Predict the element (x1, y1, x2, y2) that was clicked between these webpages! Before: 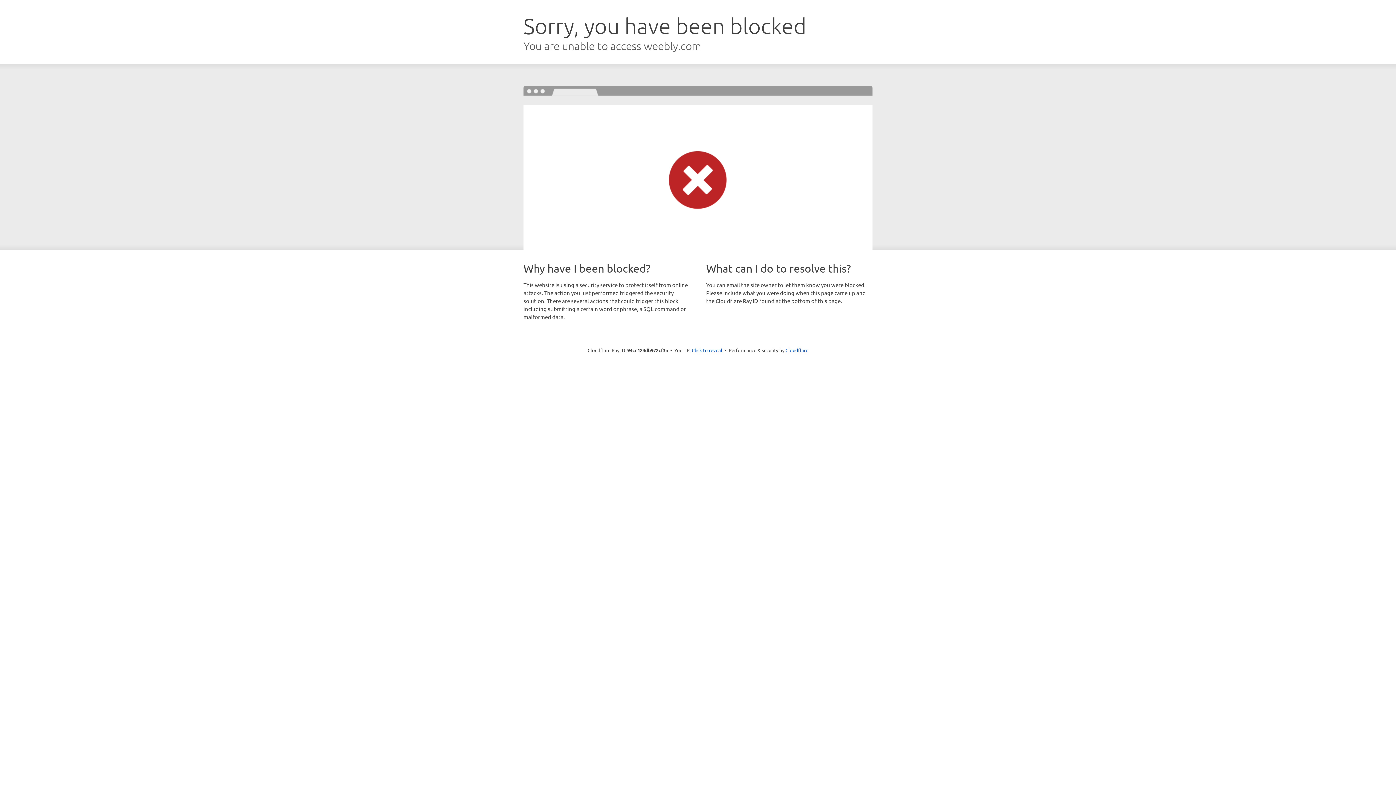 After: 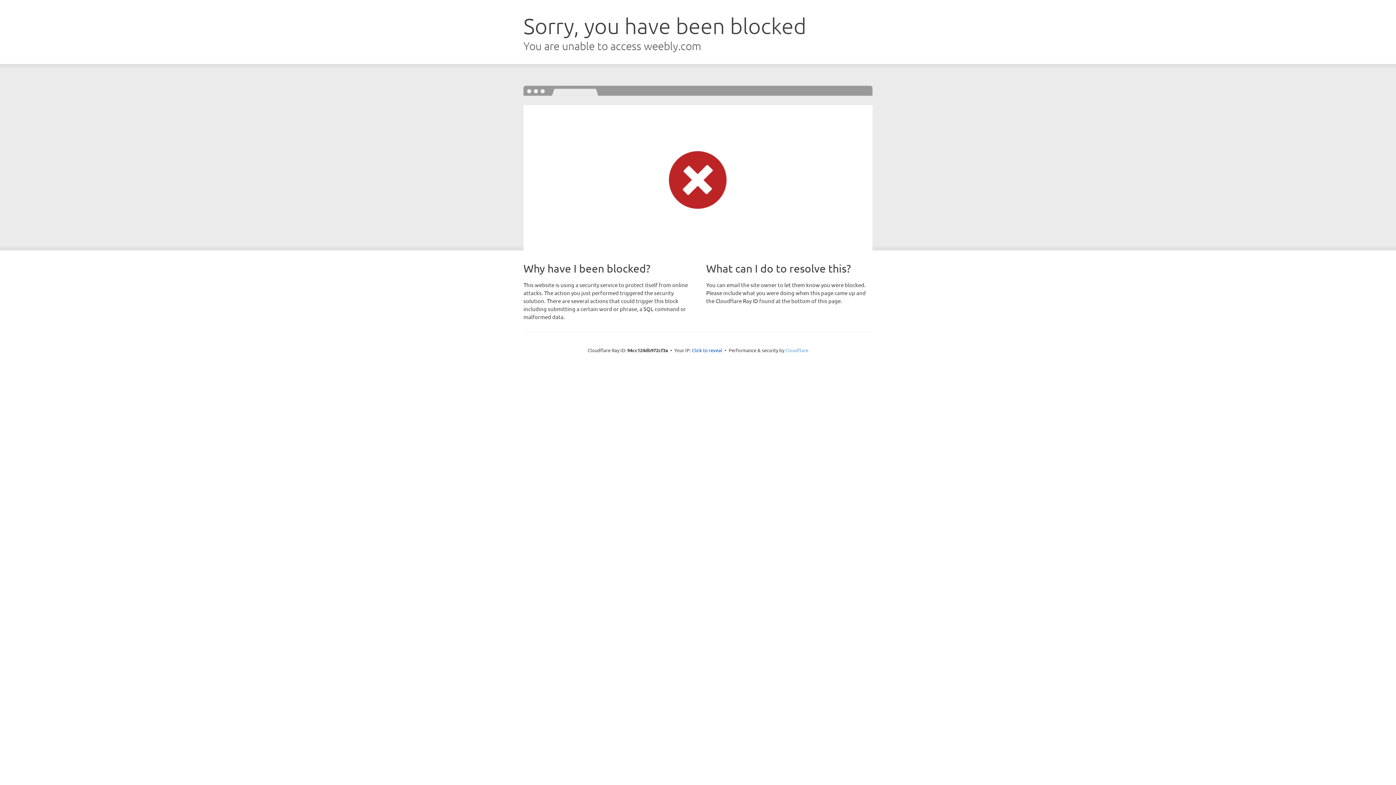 Action: bbox: (785, 347, 808, 353) label: Cloudflare